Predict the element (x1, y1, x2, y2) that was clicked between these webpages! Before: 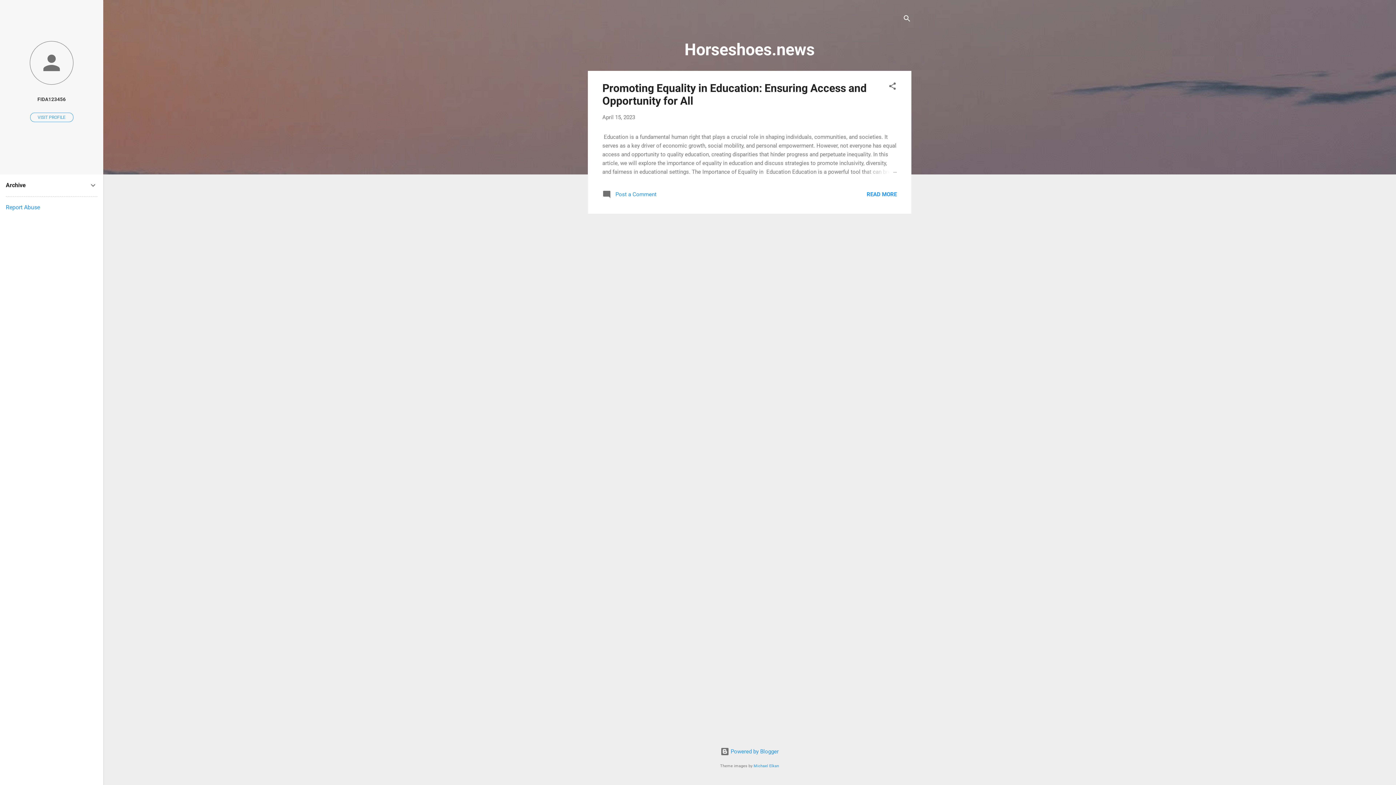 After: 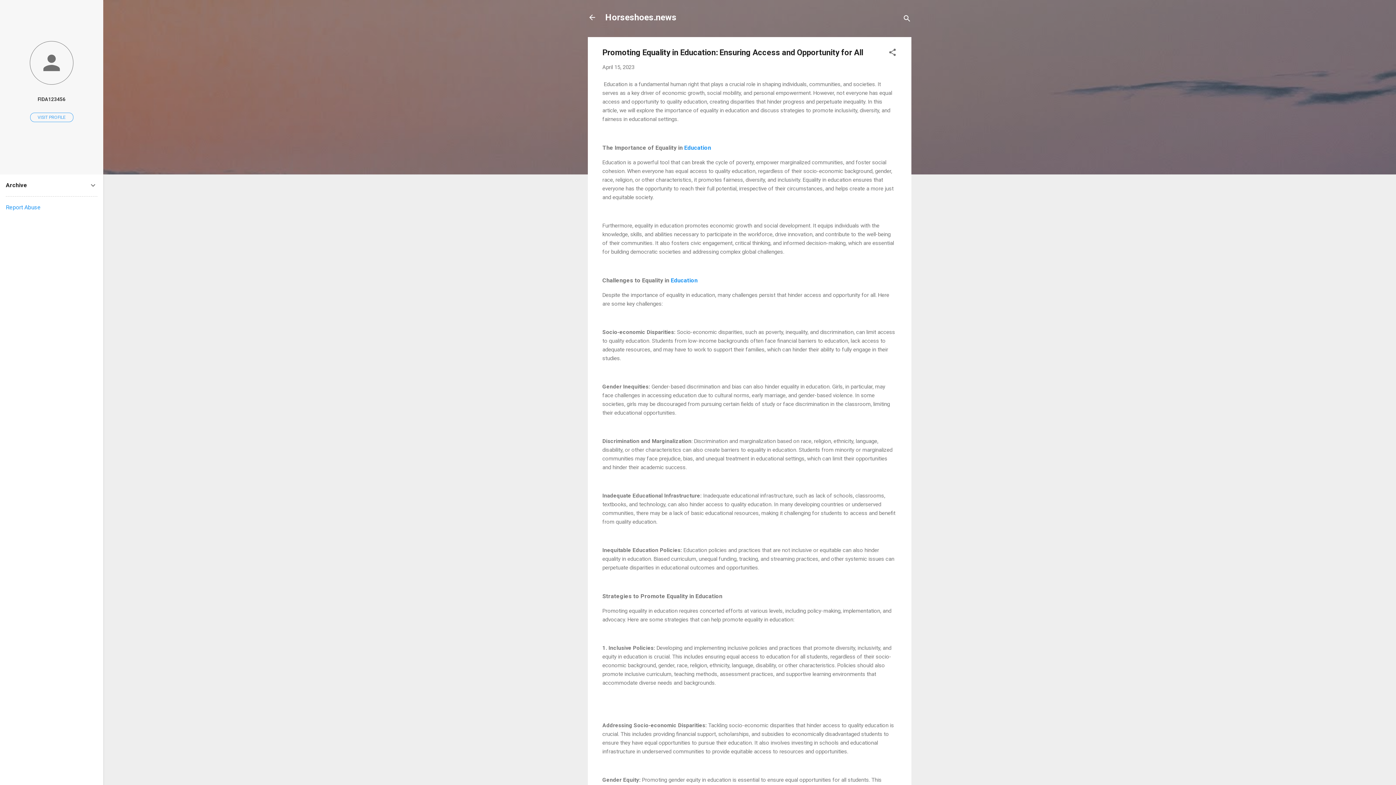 Action: label: READ MORE bbox: (866, 191, 897, 197)